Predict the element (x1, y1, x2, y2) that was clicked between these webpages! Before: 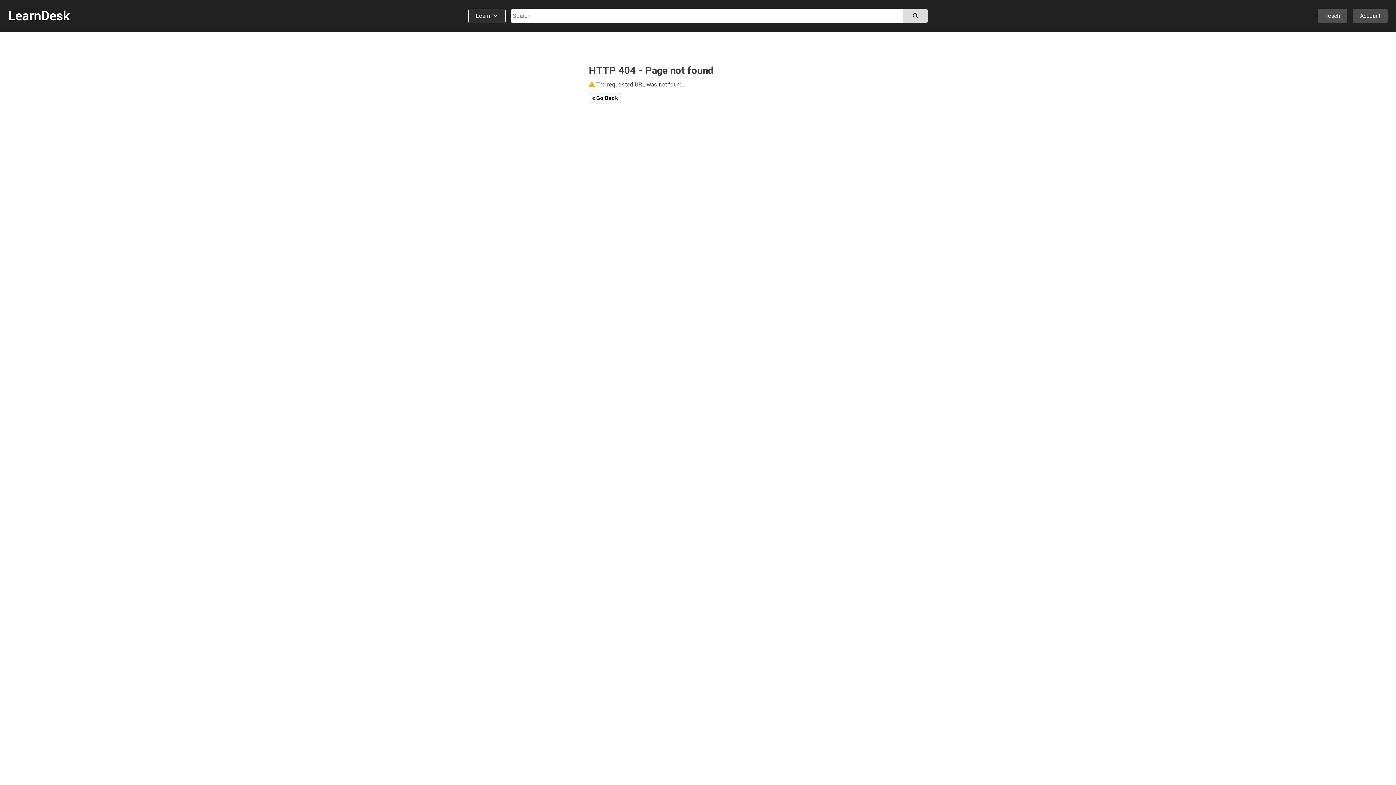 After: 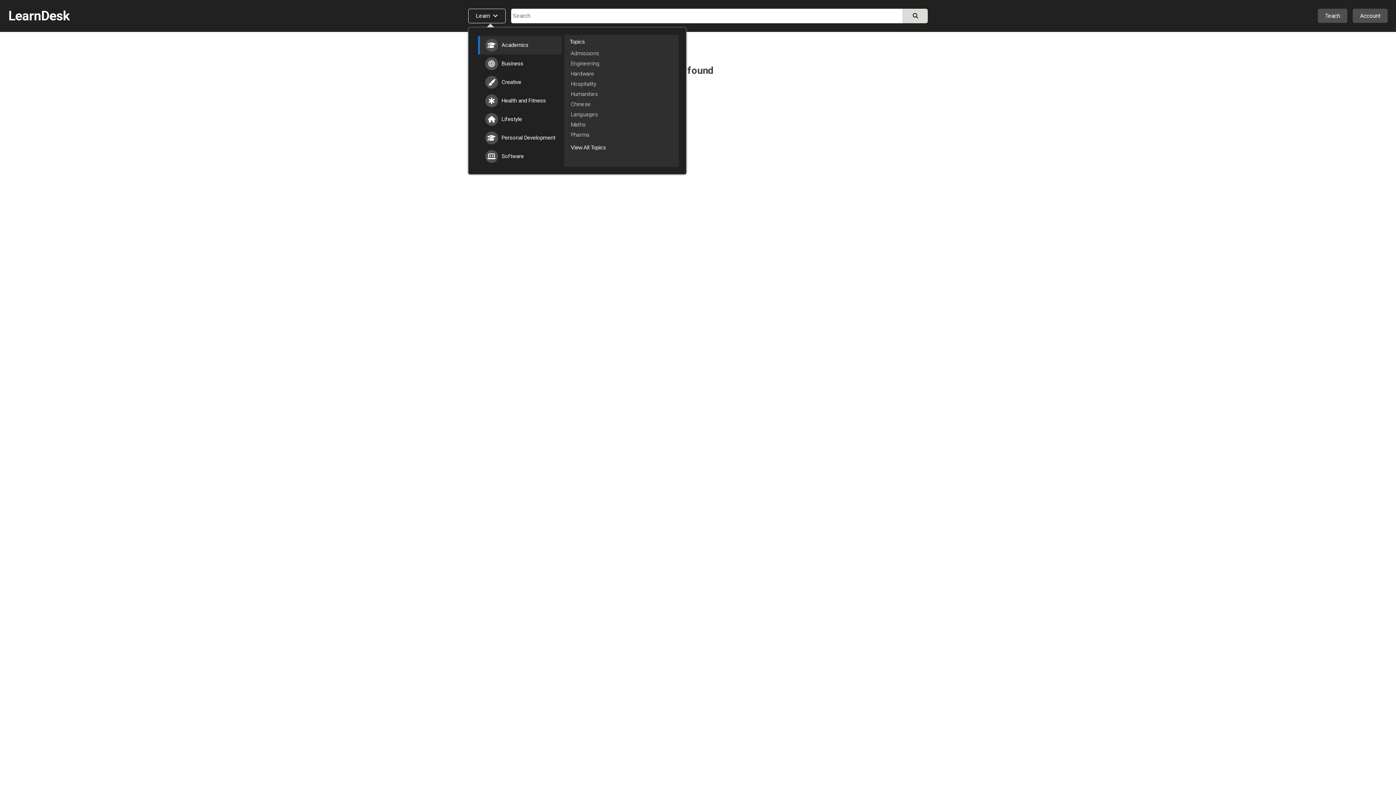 Action: label: Learn   bbox: (468, 8, 505, 23)